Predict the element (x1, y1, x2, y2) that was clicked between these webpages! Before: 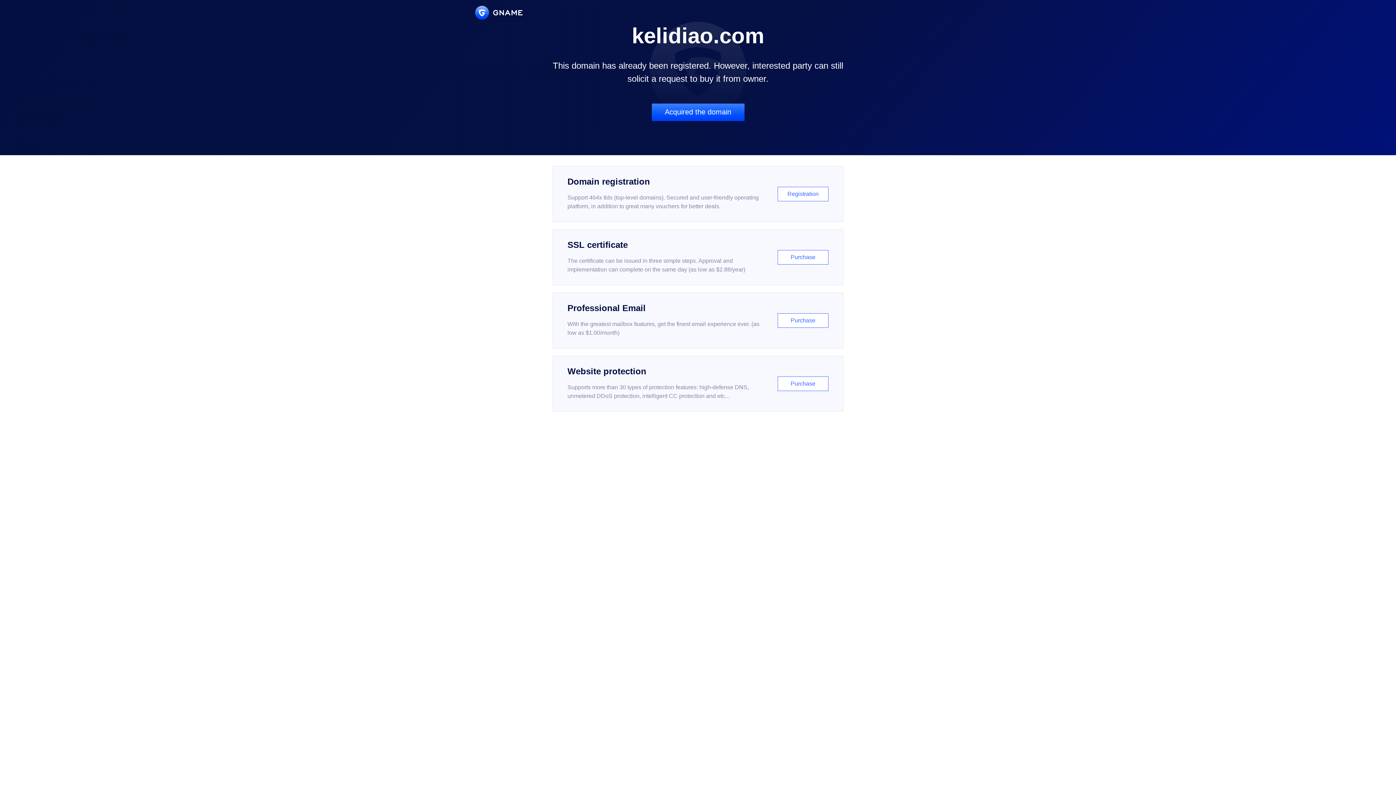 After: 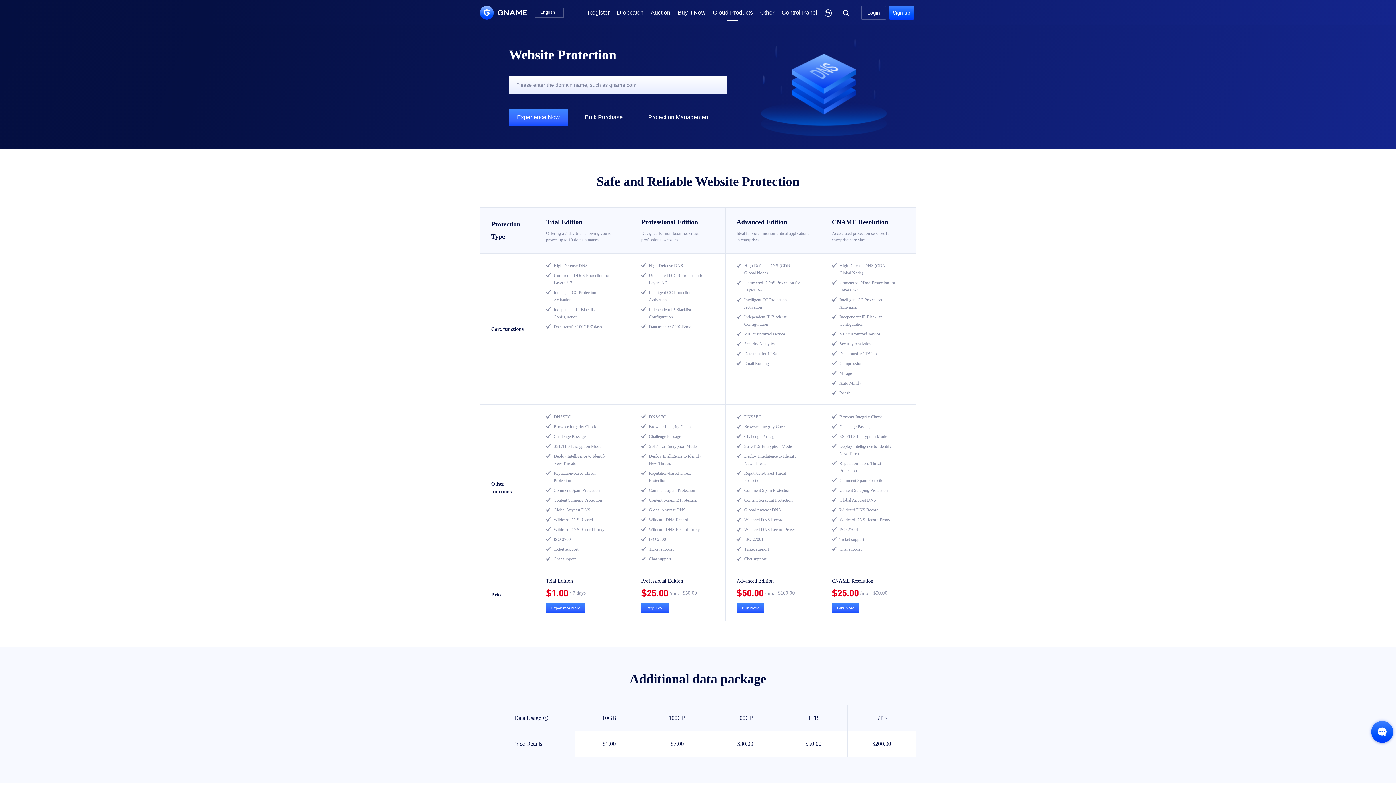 Action: label: Website protection

Supports more than 30 types of protection features: high-defense DNS, unmetered DDoS protection, intelligent CC protection and etc...

Purchase bbox: (552, 356, 843, 412)